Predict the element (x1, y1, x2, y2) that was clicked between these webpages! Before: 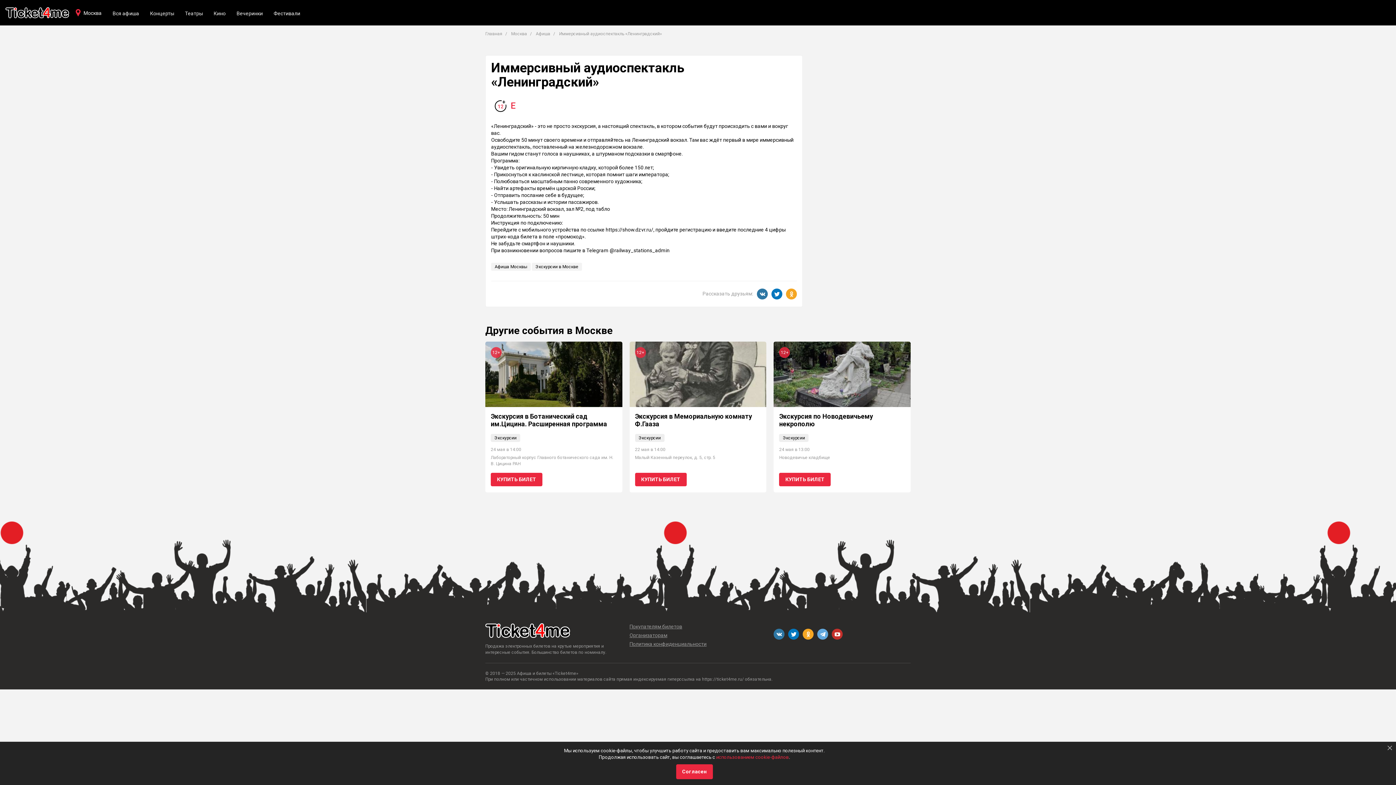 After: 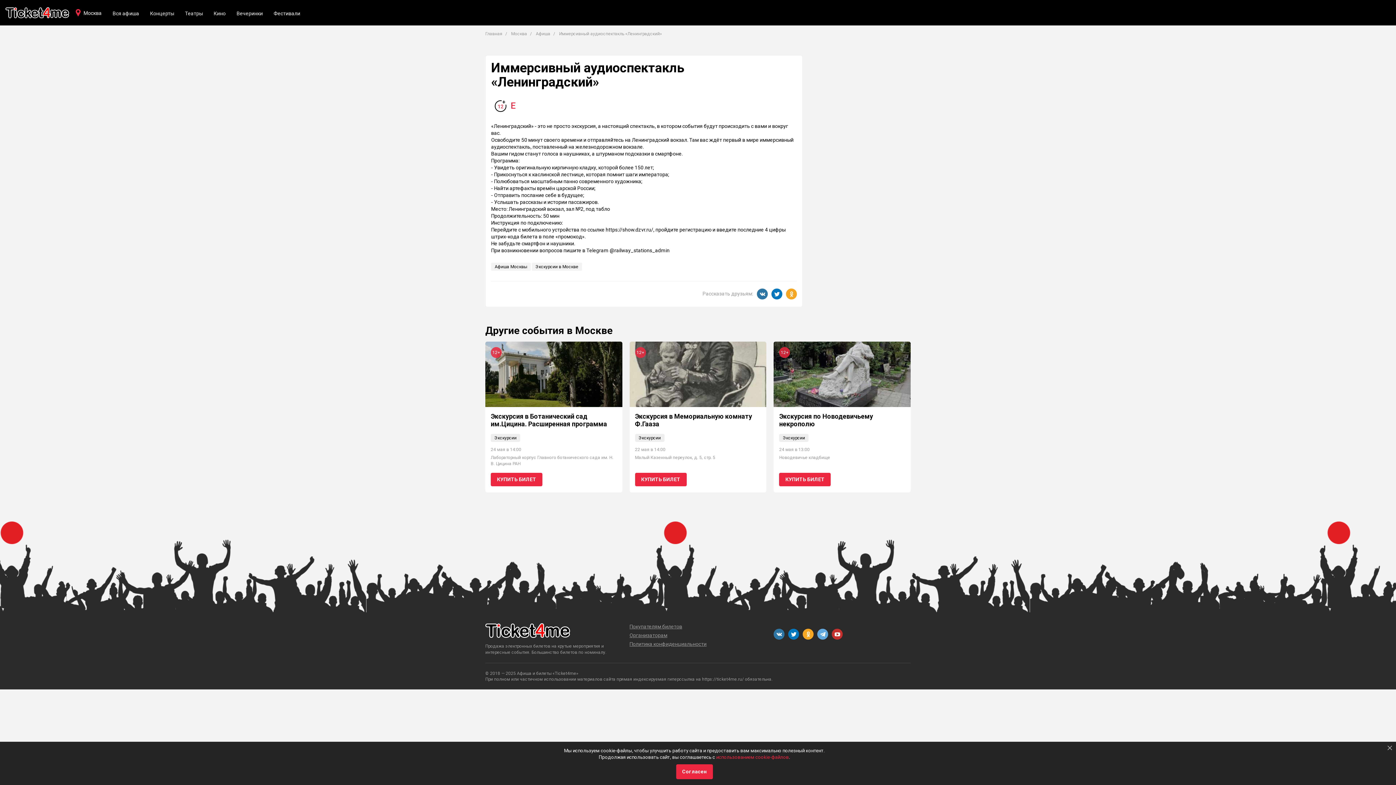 Action: bbox: (803, 629, 813, 640)